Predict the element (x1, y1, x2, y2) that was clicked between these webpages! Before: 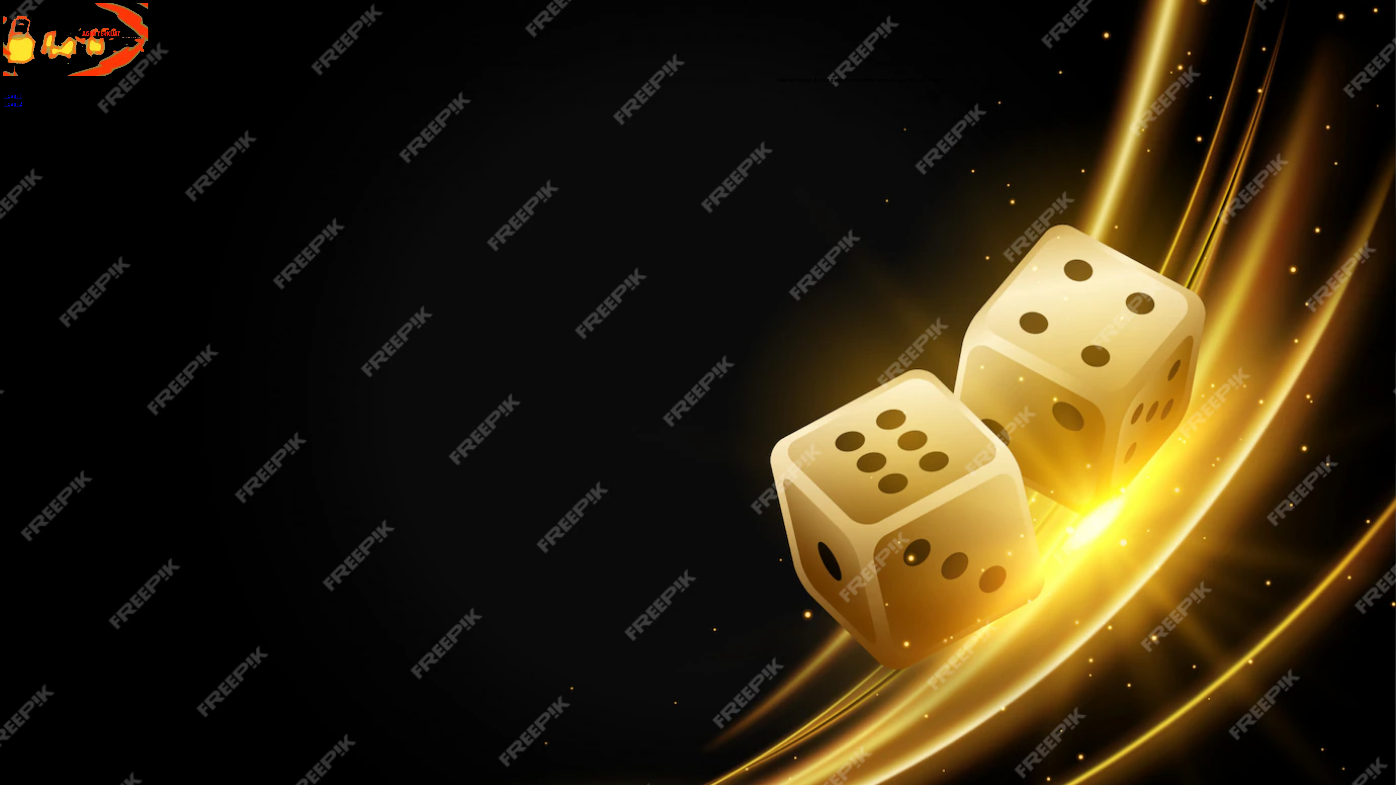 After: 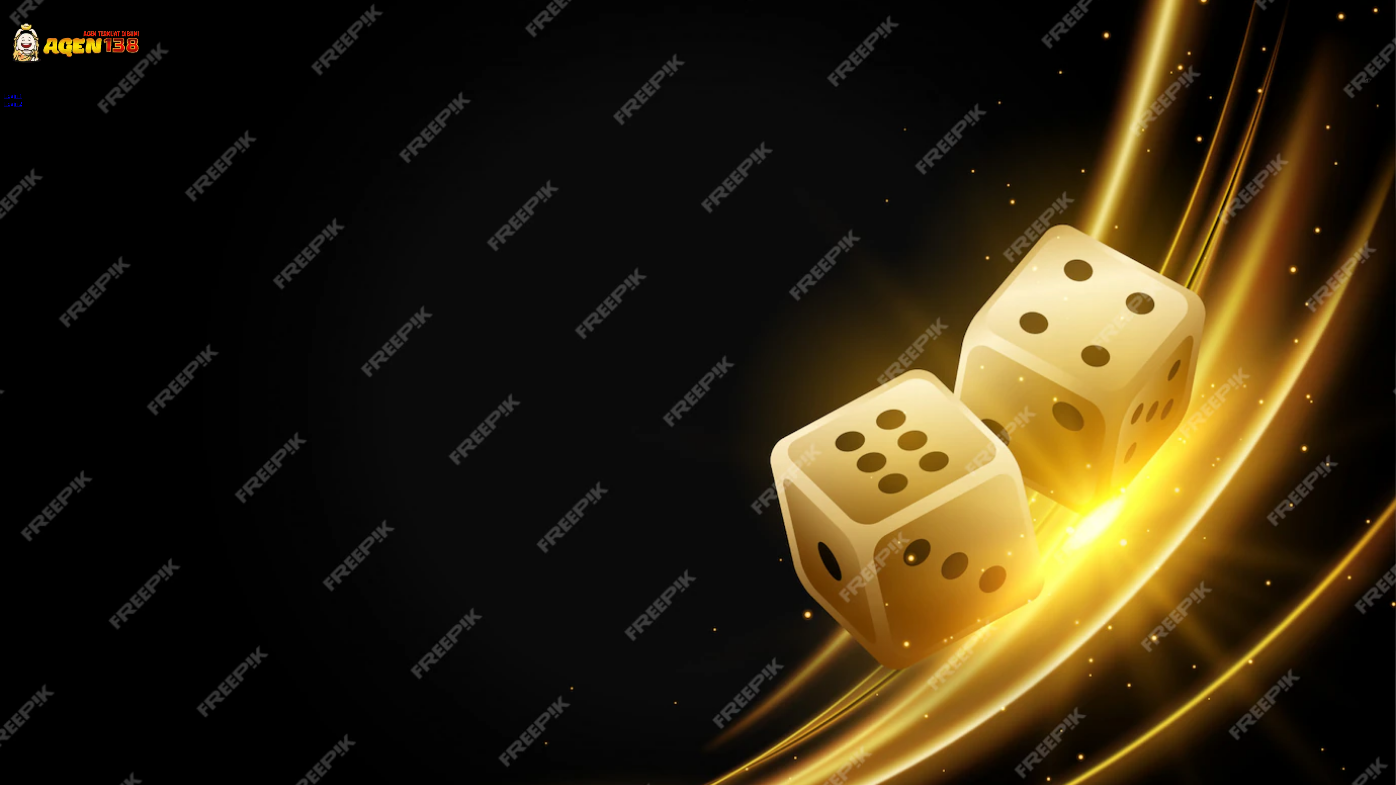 Action: label: Login 2 bbox: (4, 100, 22, 106)